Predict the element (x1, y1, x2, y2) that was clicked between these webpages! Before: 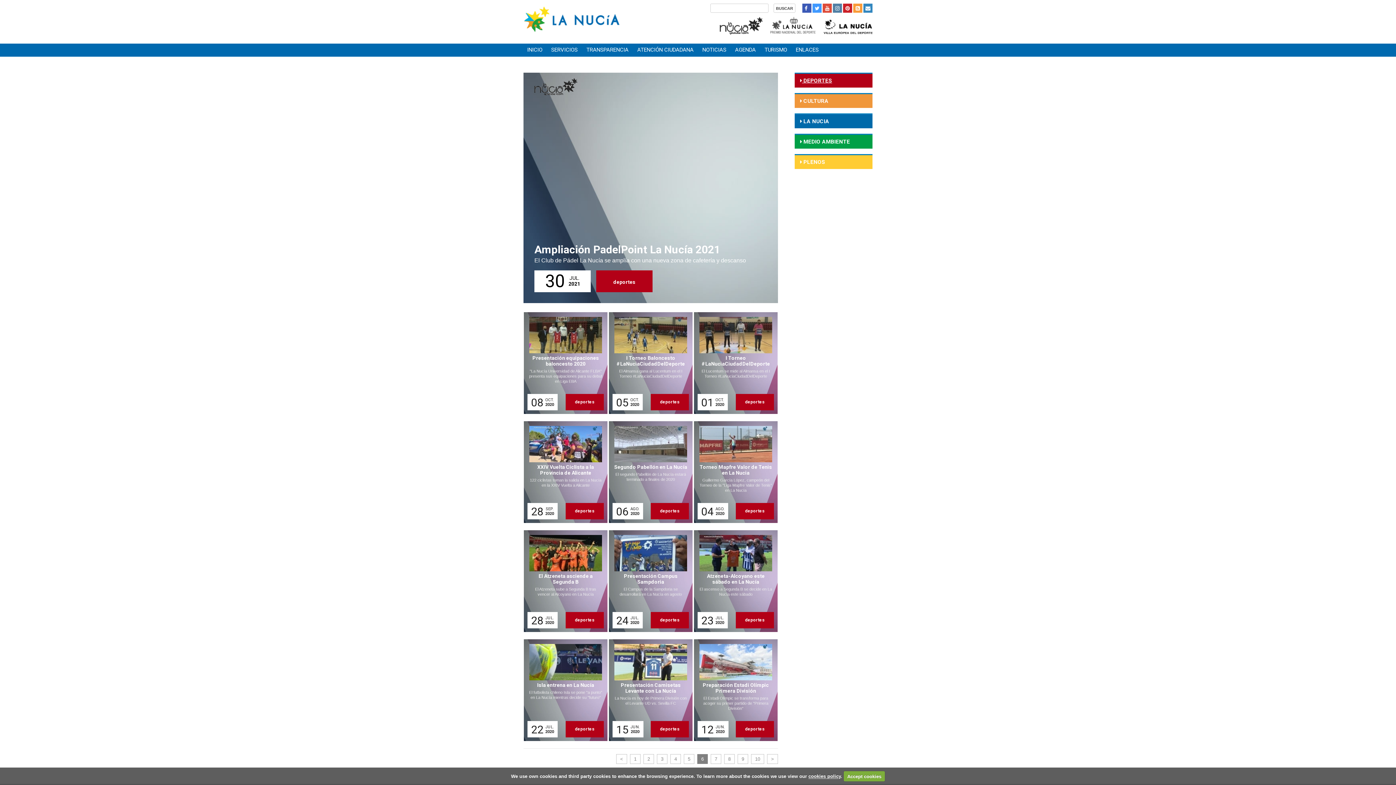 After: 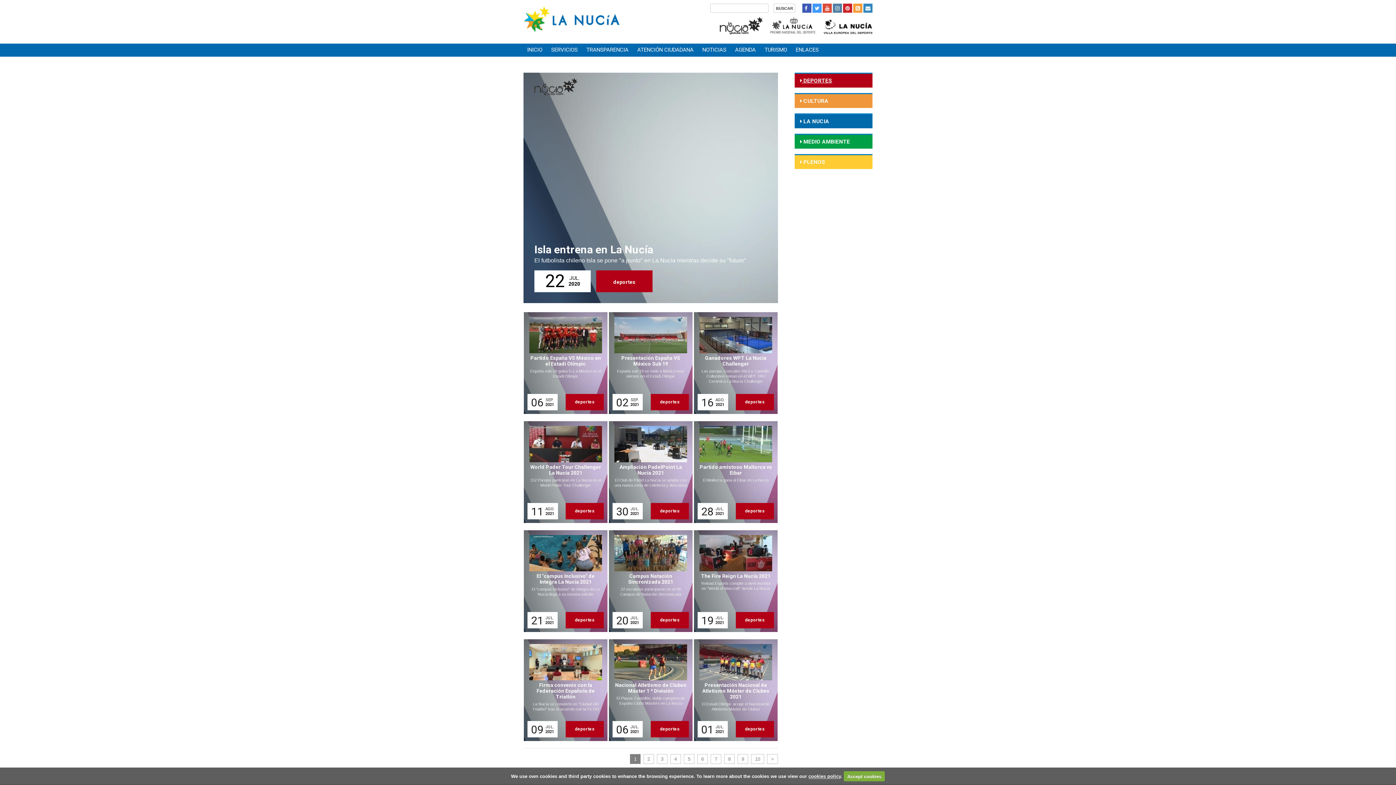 Action: bbox: (527, 643, 598, 737)